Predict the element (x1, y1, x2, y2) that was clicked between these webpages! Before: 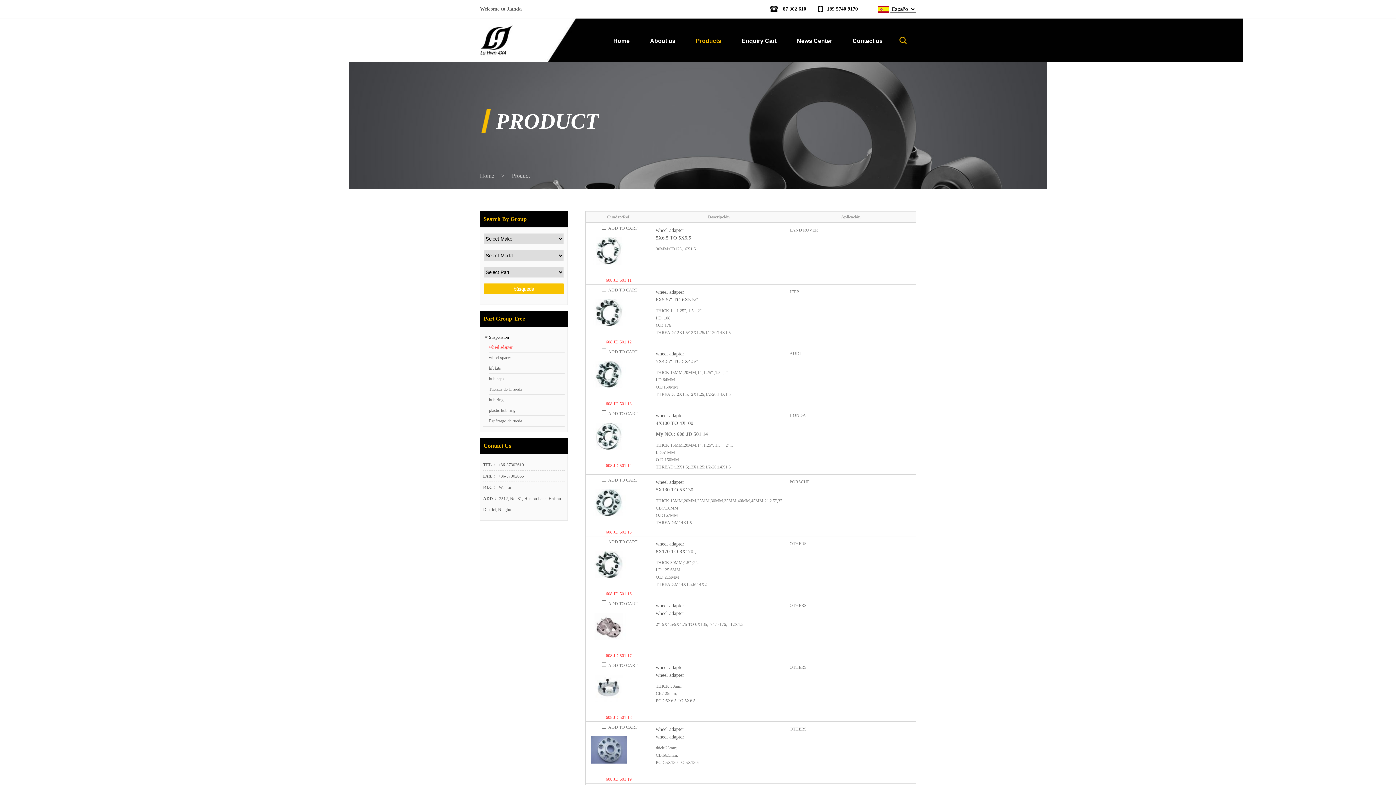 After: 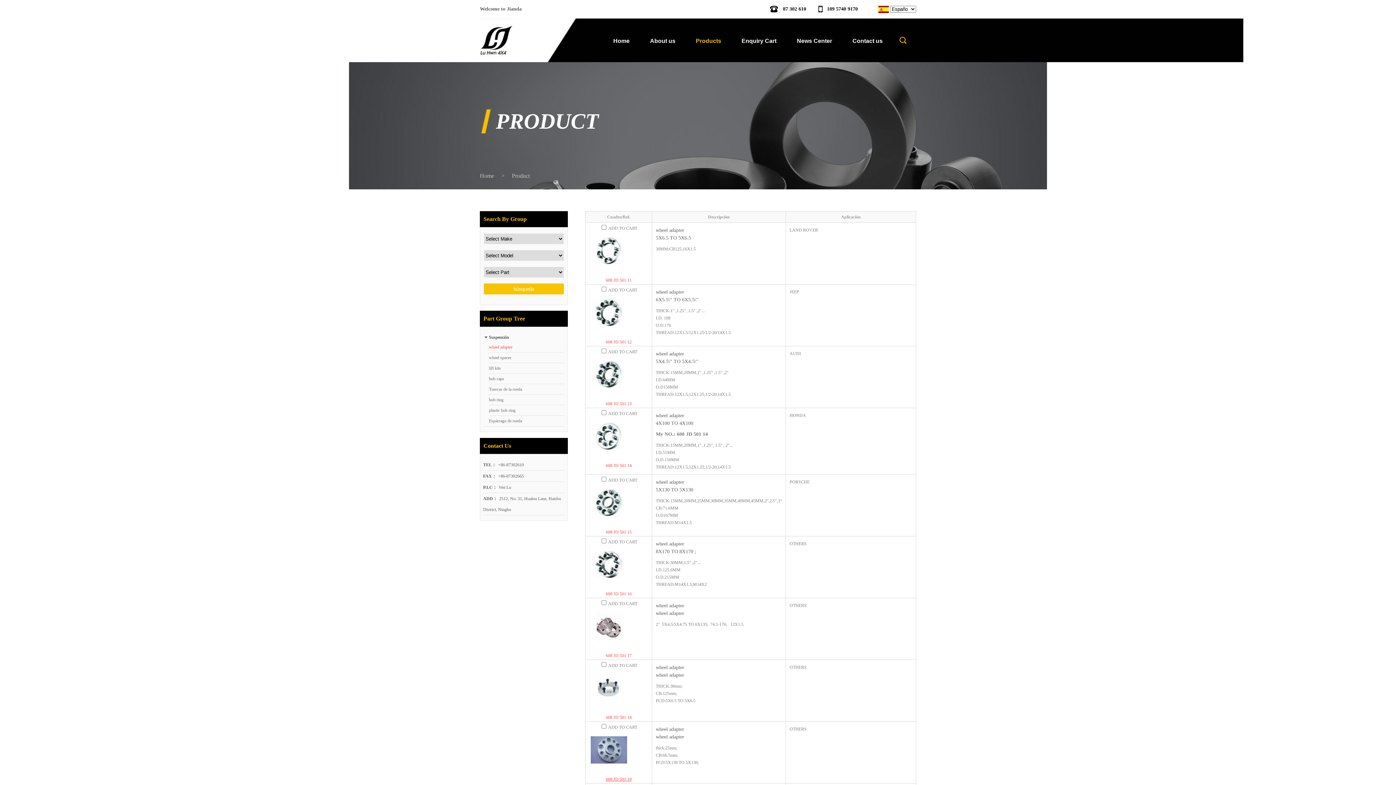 Action: label: 608 JD 501 19 bbox: (606, 777, 631, 782)